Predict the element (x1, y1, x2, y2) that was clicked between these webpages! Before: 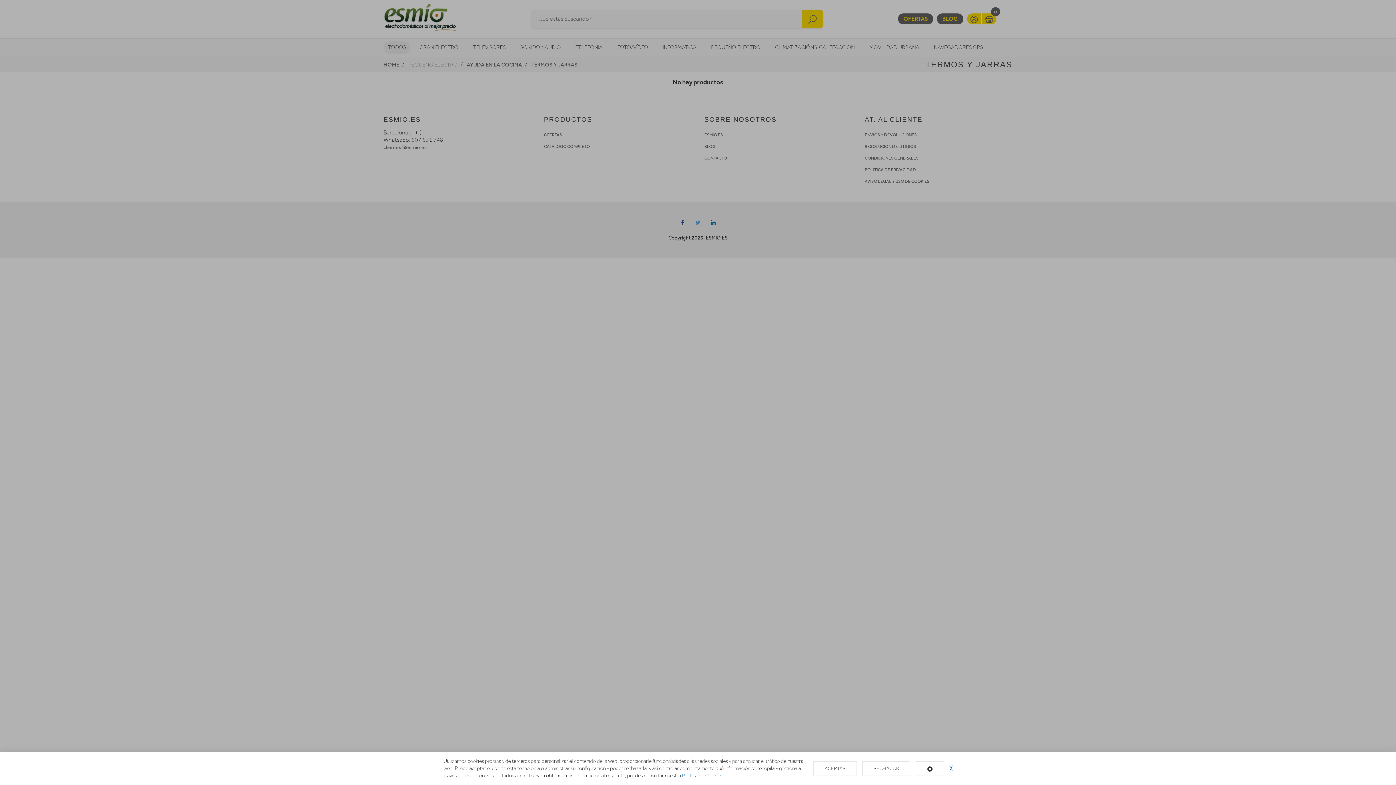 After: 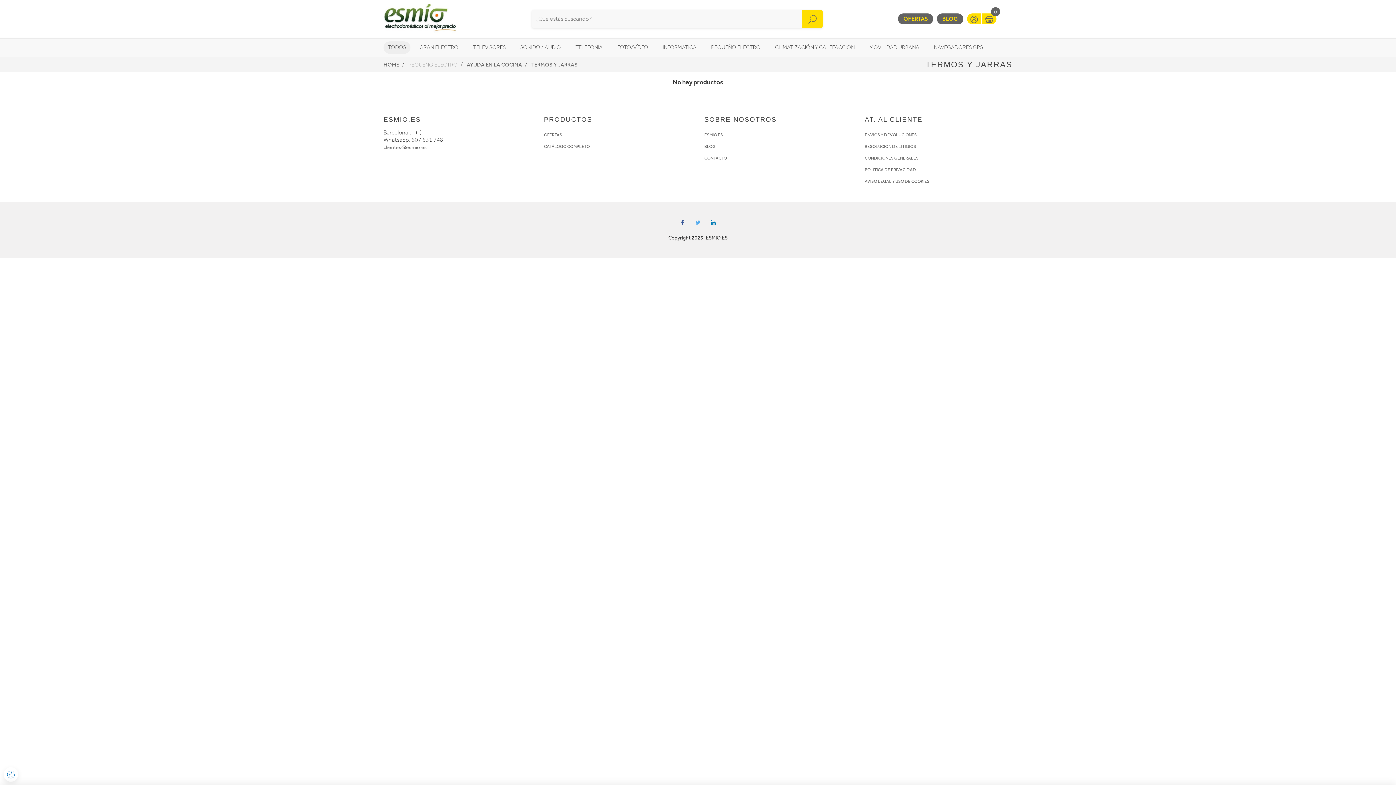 Action: label: ACEPTAR bbox: (813, 761, 857, 776)